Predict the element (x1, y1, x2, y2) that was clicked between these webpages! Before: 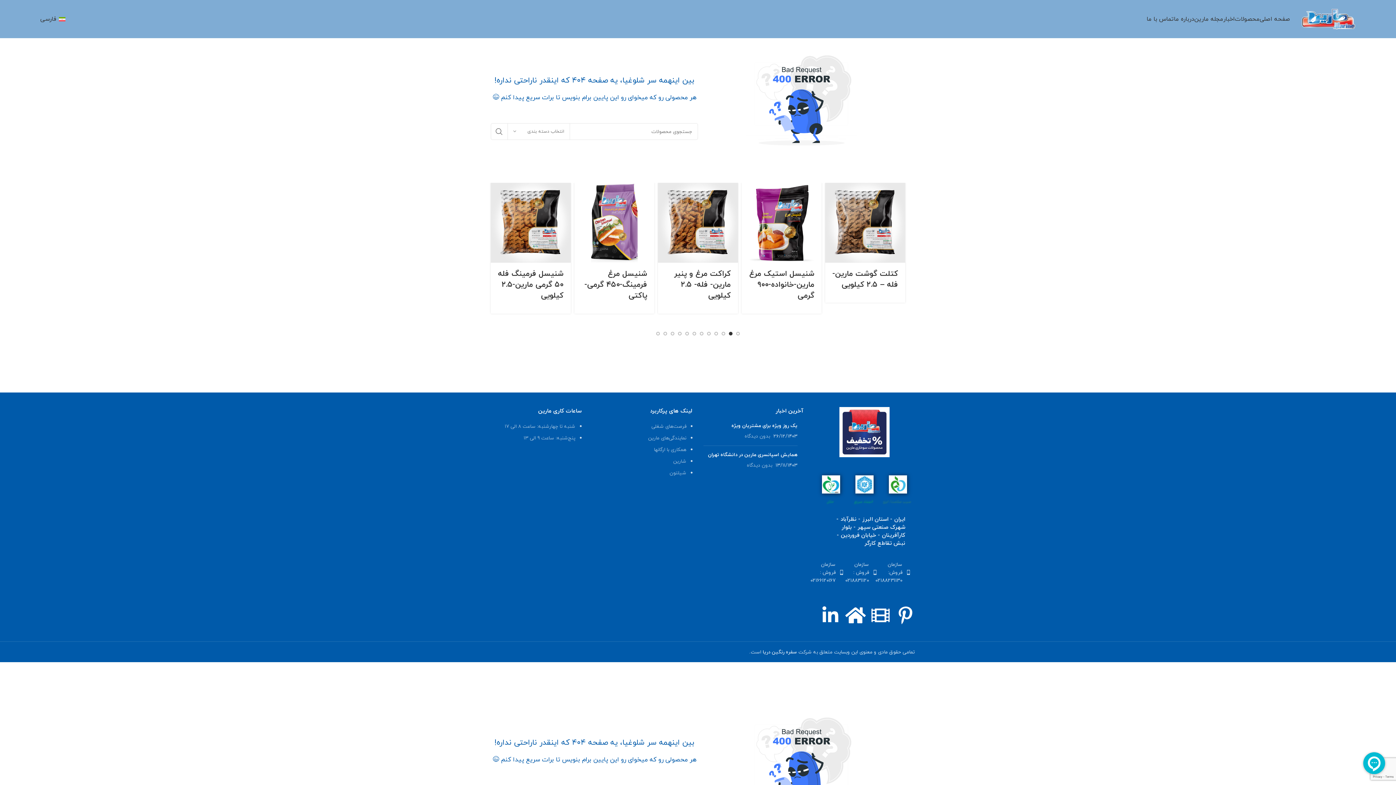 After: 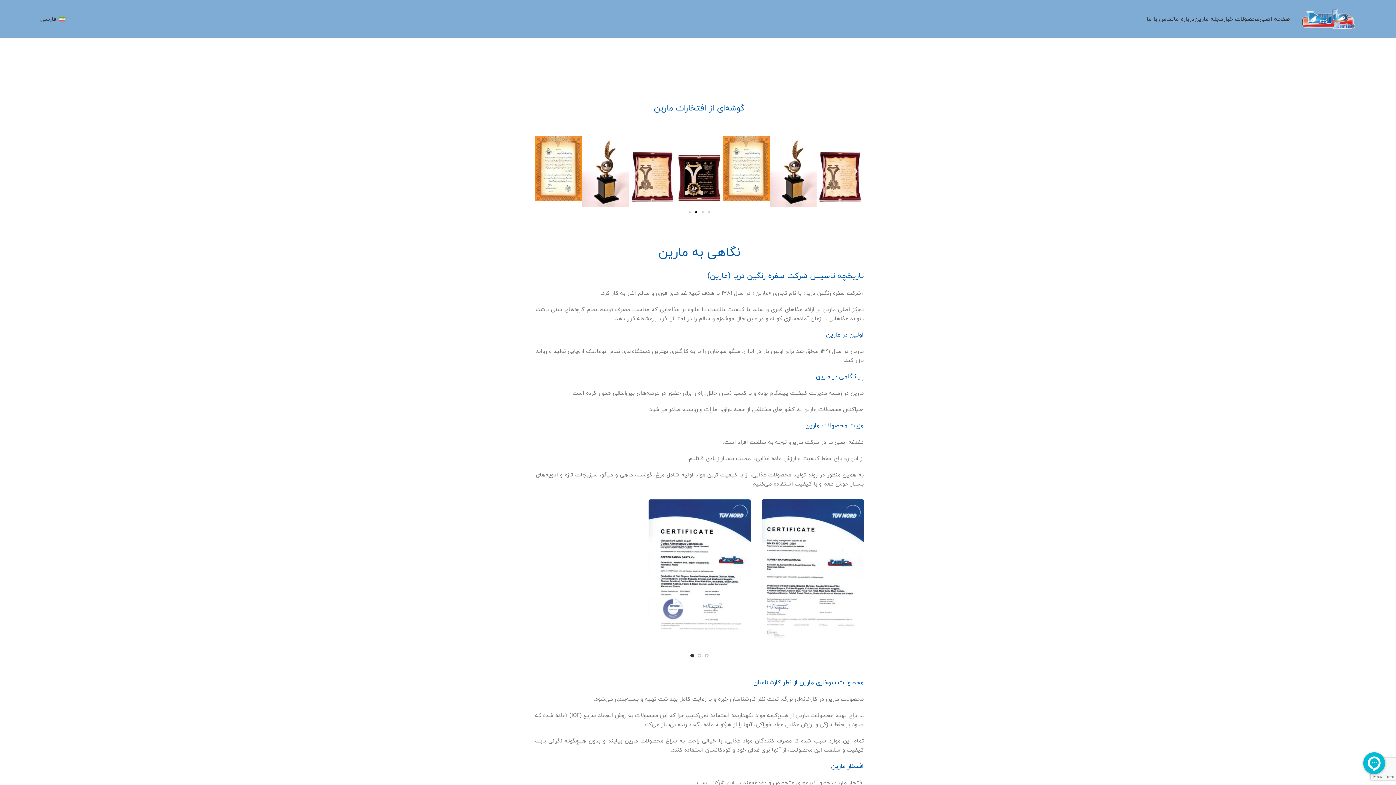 Action: bbox: (1174, 11, 1194, 26) label: درباره ما